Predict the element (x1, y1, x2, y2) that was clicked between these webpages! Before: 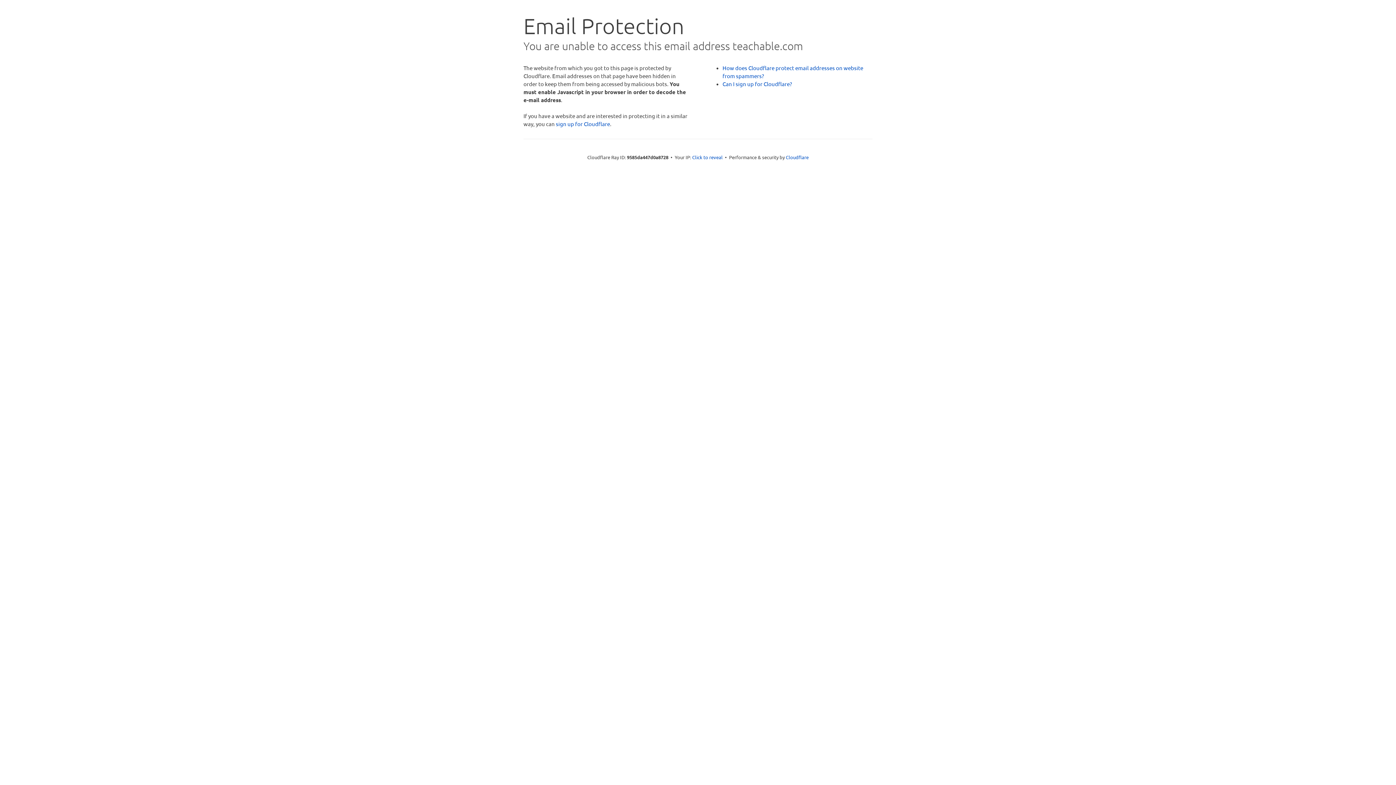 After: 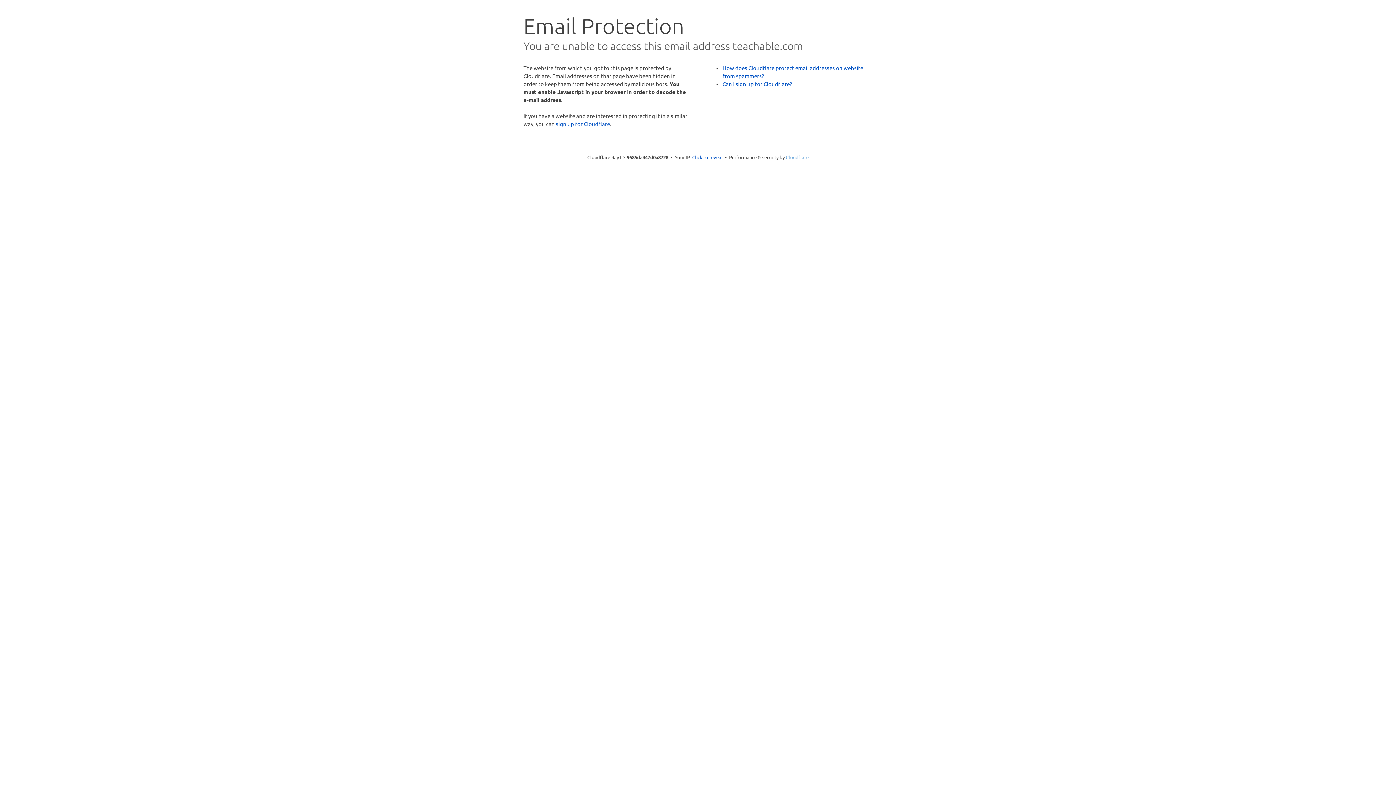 Action: label: Cloudflare bbox: (786, 154, 808, 160)